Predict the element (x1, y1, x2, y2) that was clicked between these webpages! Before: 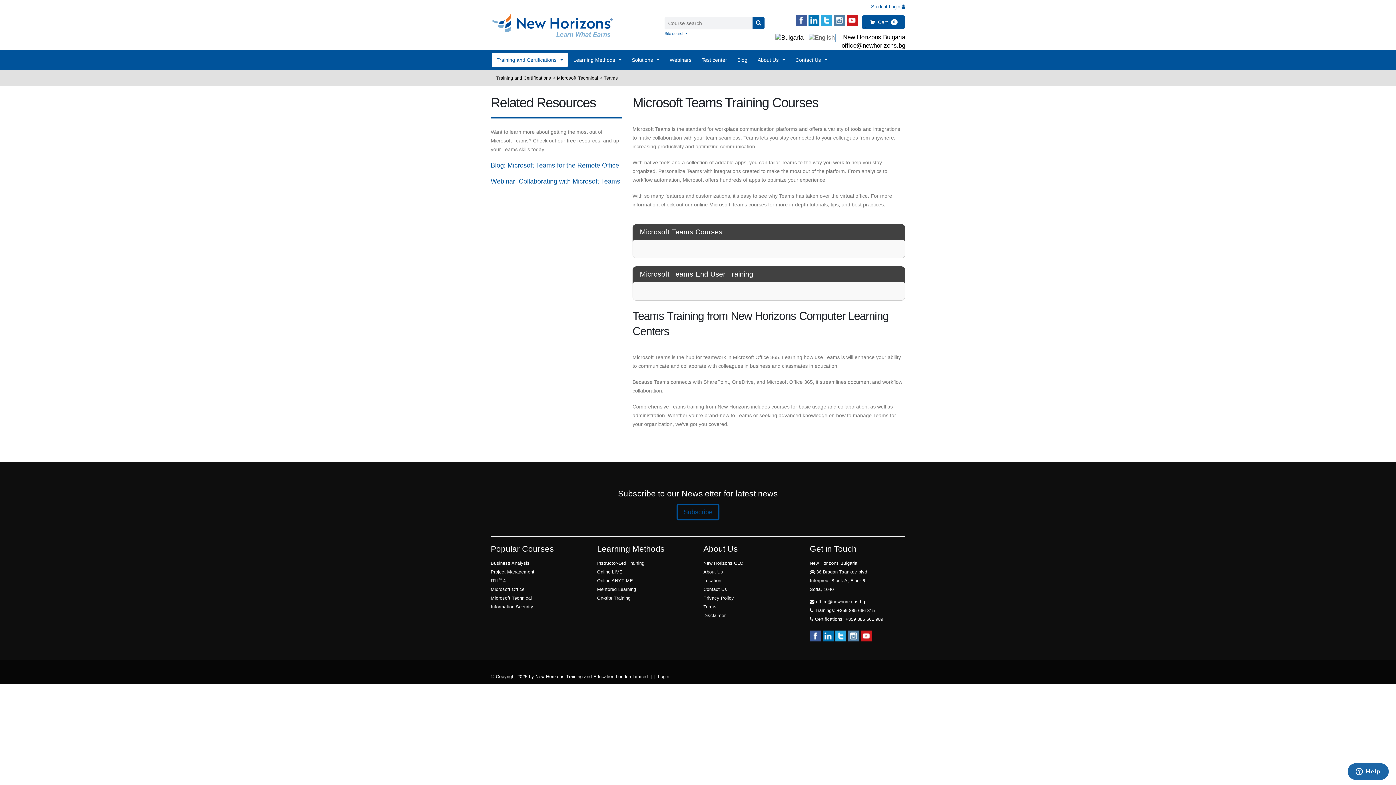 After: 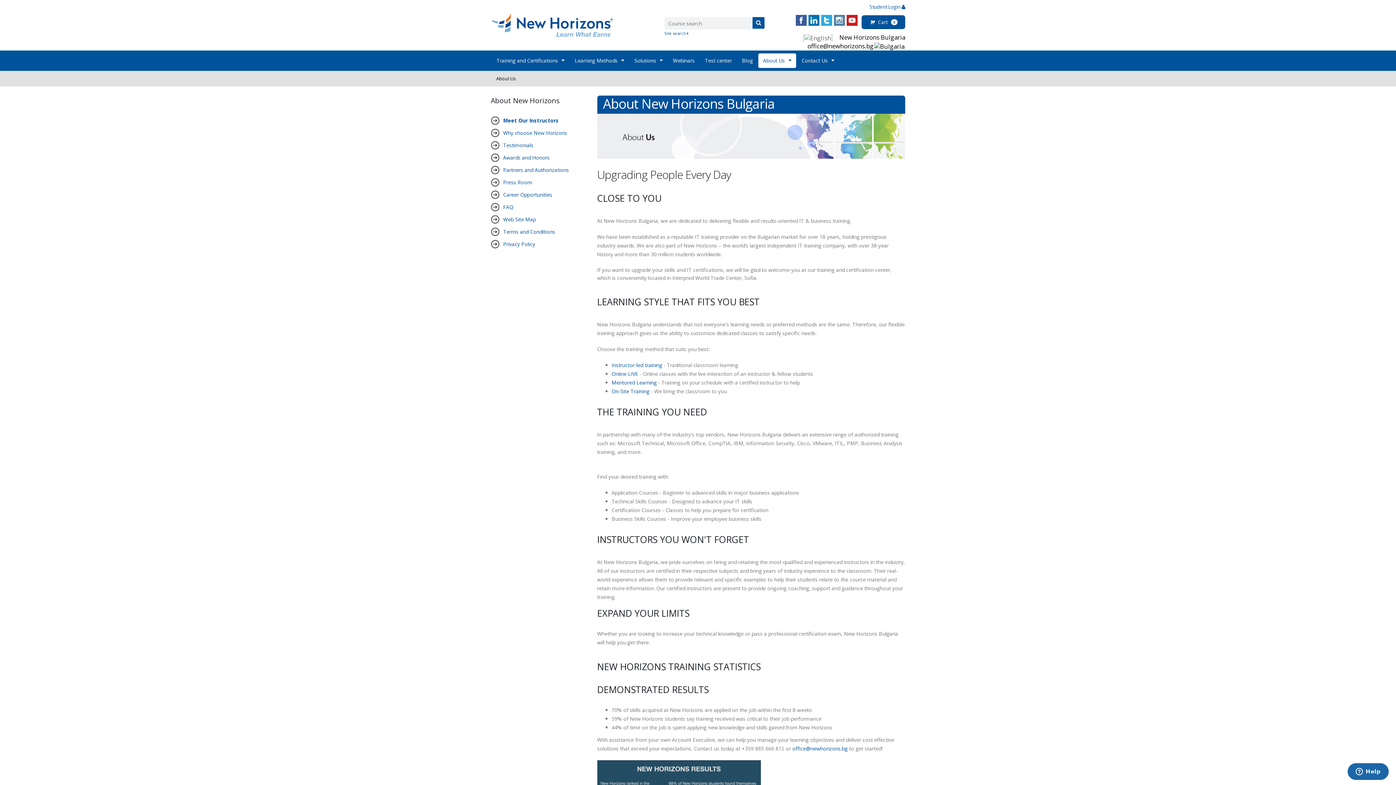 Action: label: About Us bbox: (703, 569, 723, 574)